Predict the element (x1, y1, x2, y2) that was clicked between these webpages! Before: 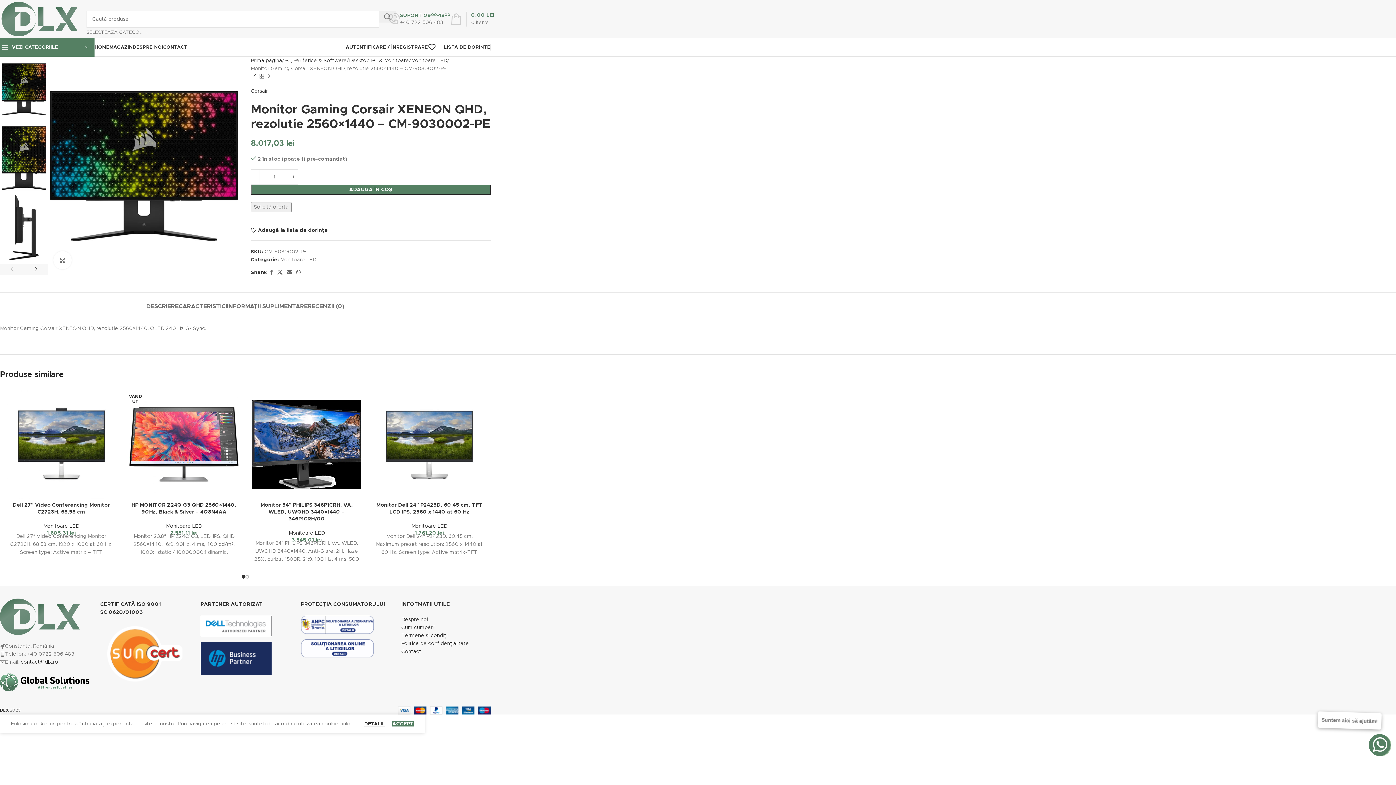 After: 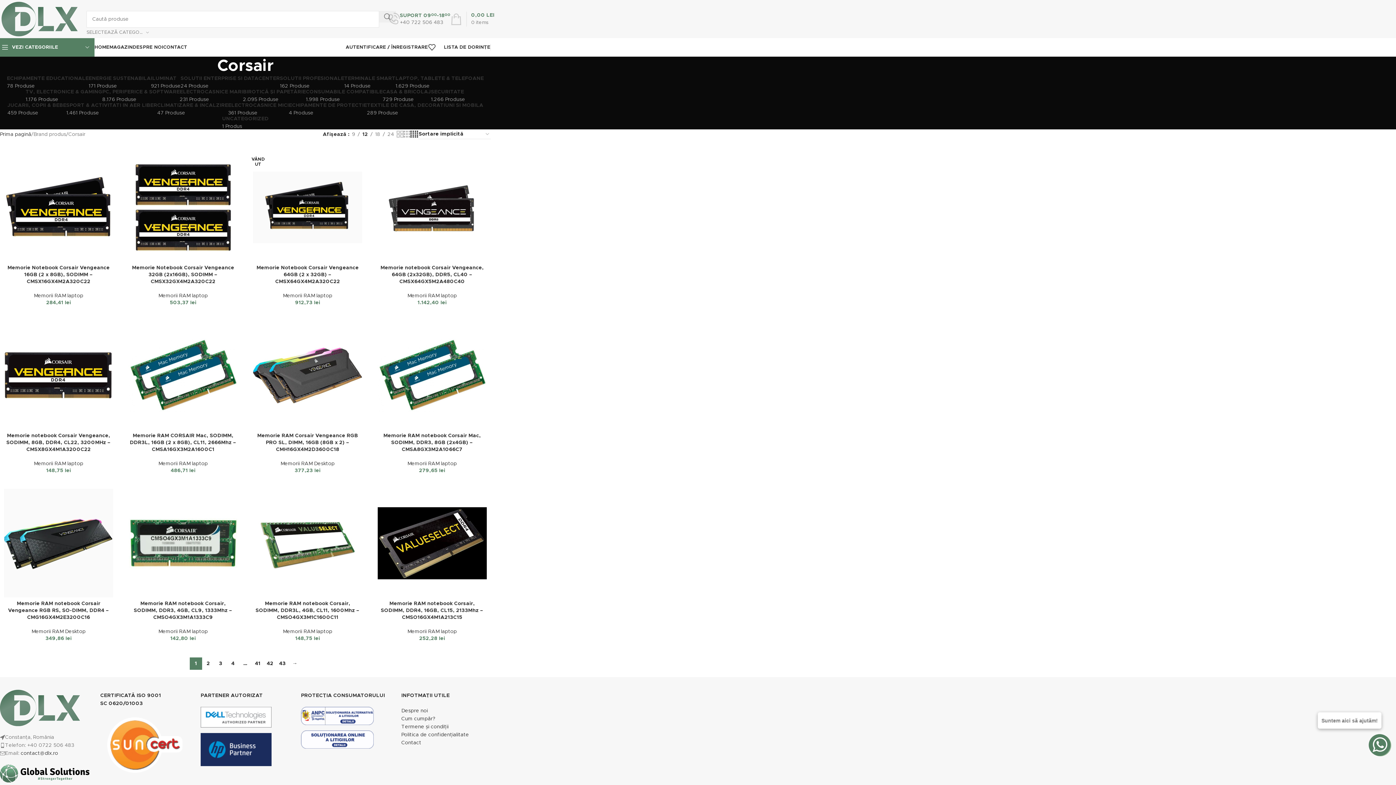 Action: label: Corsair bbox: (250, 87, 268, 95)